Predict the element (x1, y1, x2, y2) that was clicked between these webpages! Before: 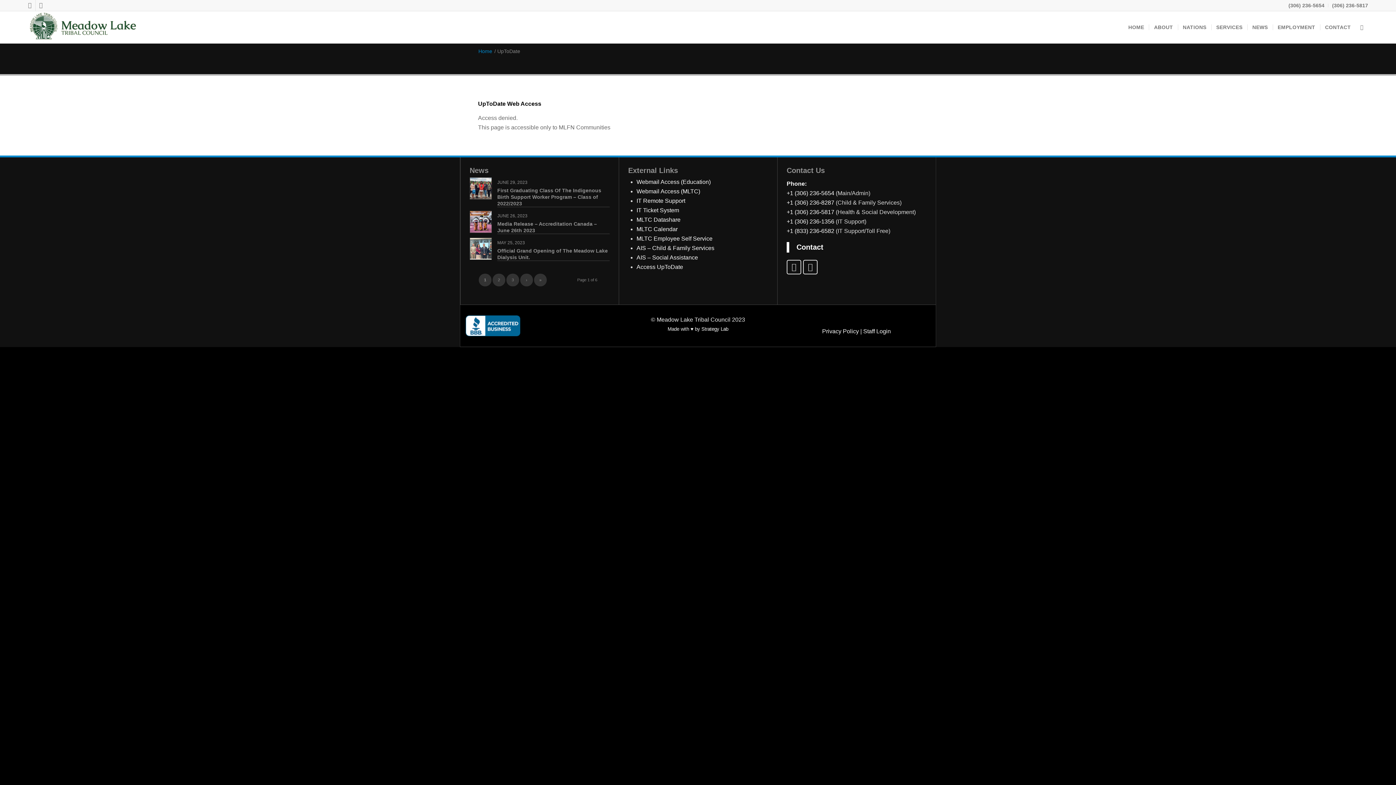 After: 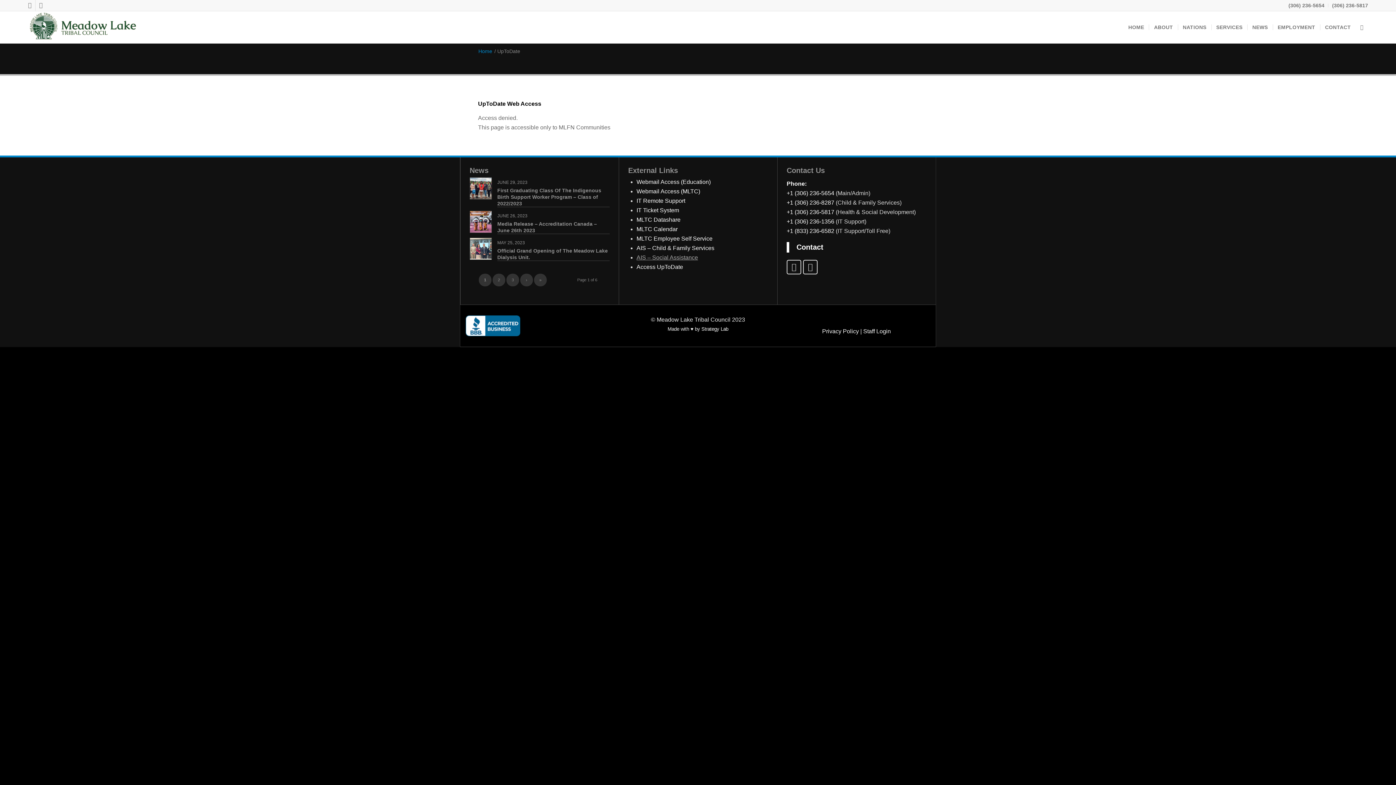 Action: bbox: (636, 254, 698, 260) label: AIS – Social Assistance